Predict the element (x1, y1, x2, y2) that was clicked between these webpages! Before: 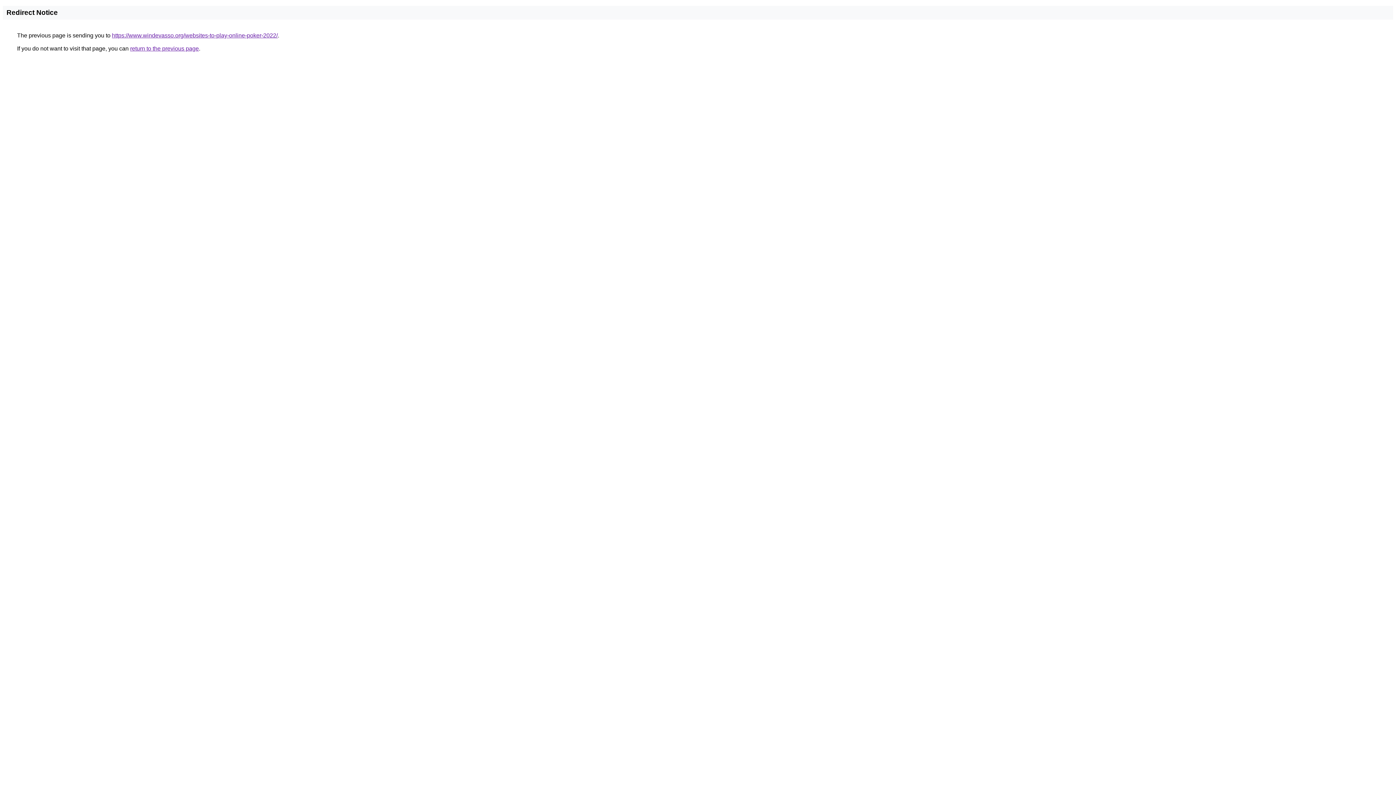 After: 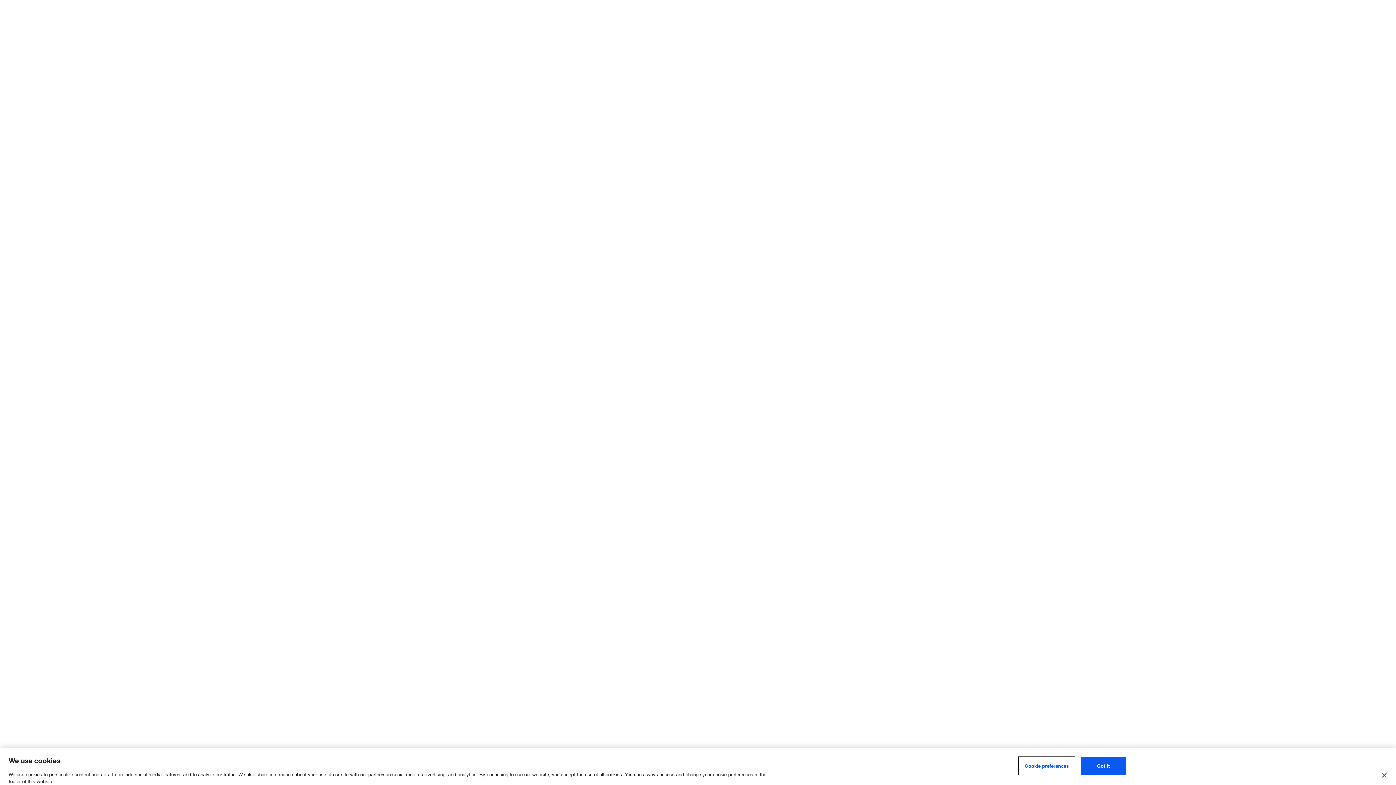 Action: label: https://www.windevasso.org/websites-to-play-online-poker-2022/ bbox: (112, 32, 277, 38)